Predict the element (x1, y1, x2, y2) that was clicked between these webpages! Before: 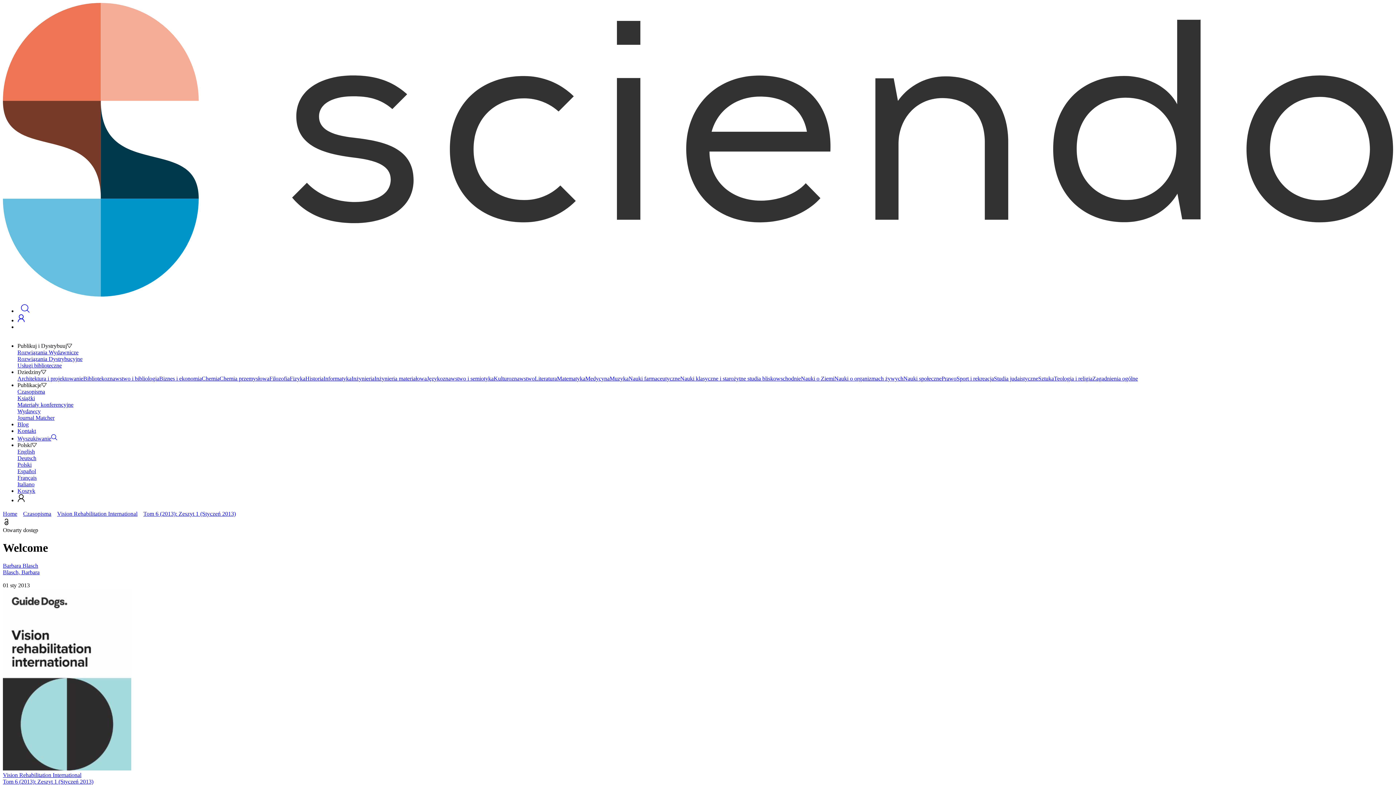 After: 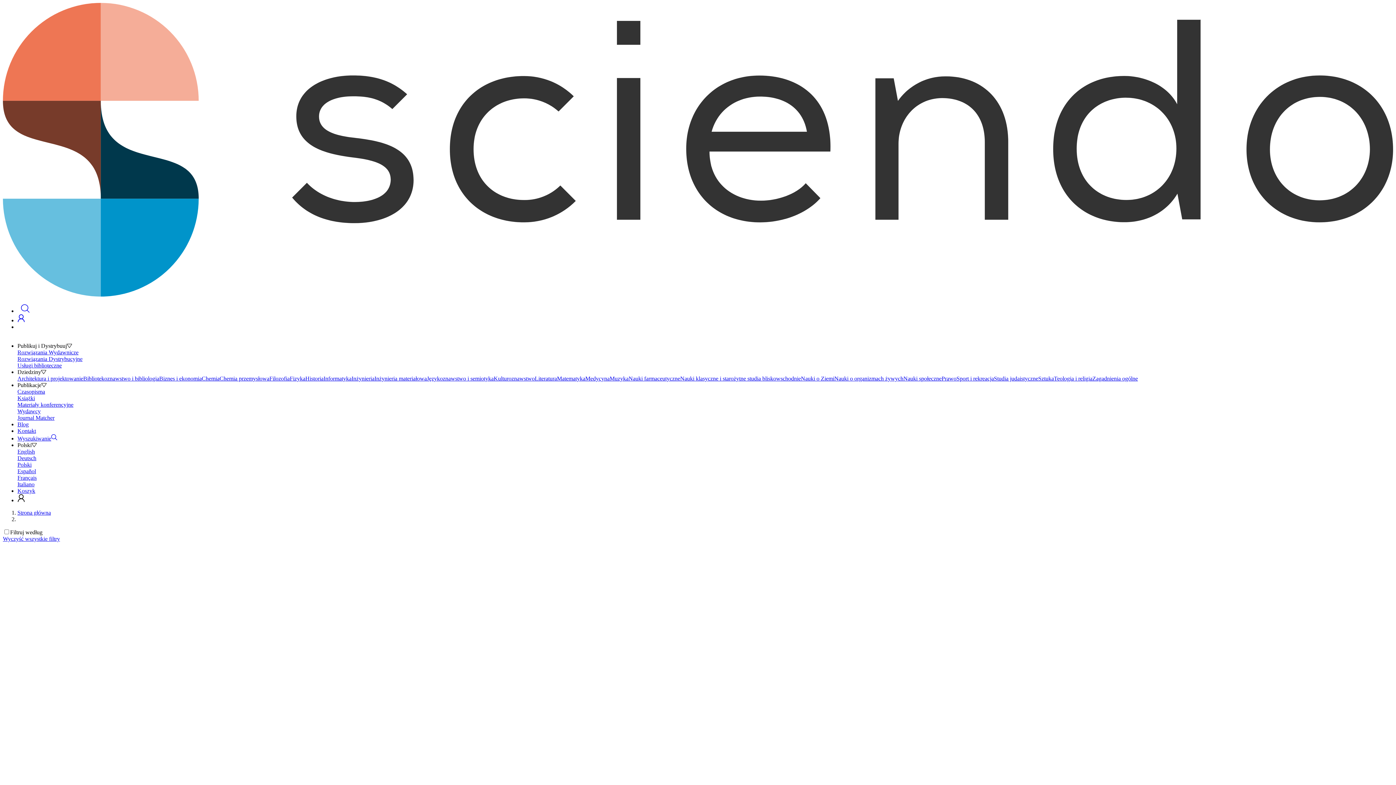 Action: bbox: (680, 375, 801, 381) label: Nauki klasyczne i starożytne studia bliskowschodnie